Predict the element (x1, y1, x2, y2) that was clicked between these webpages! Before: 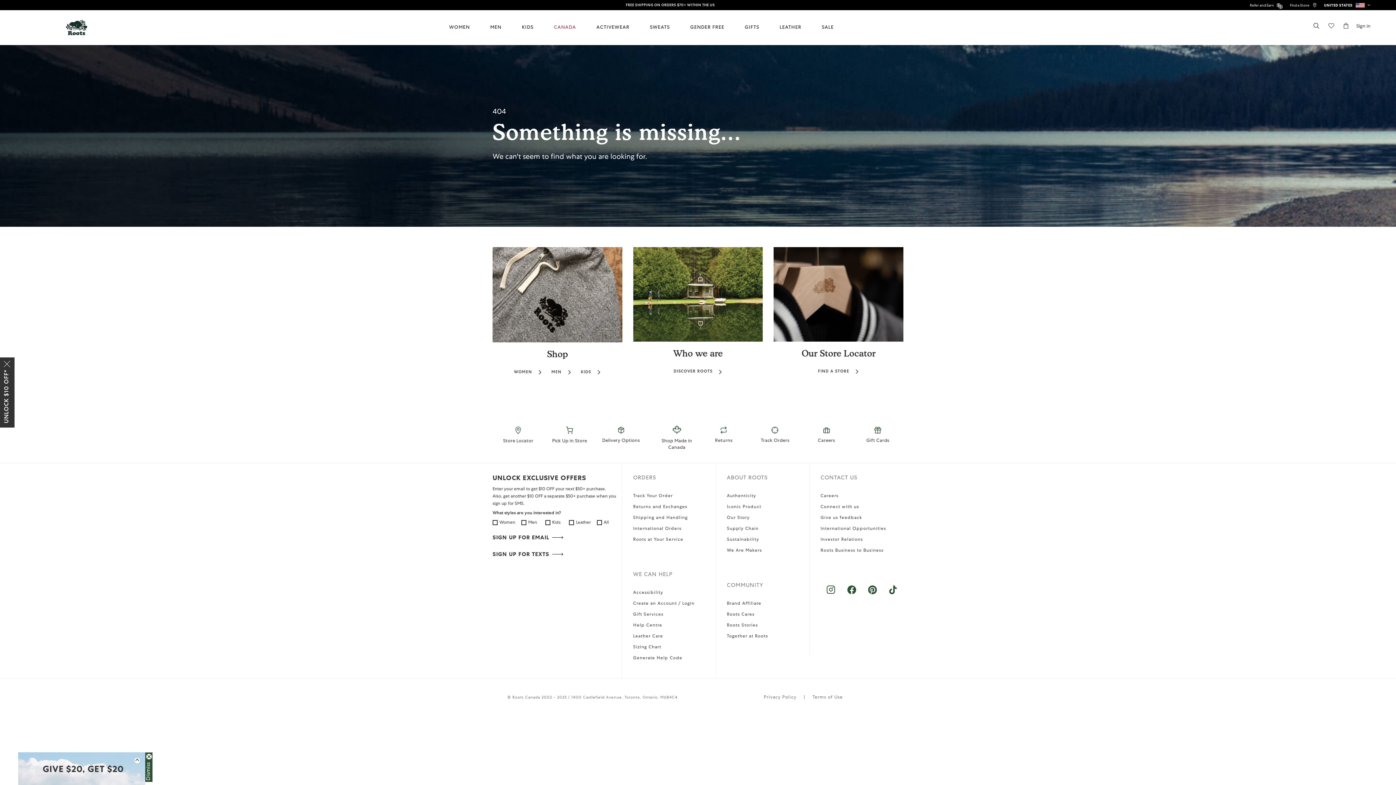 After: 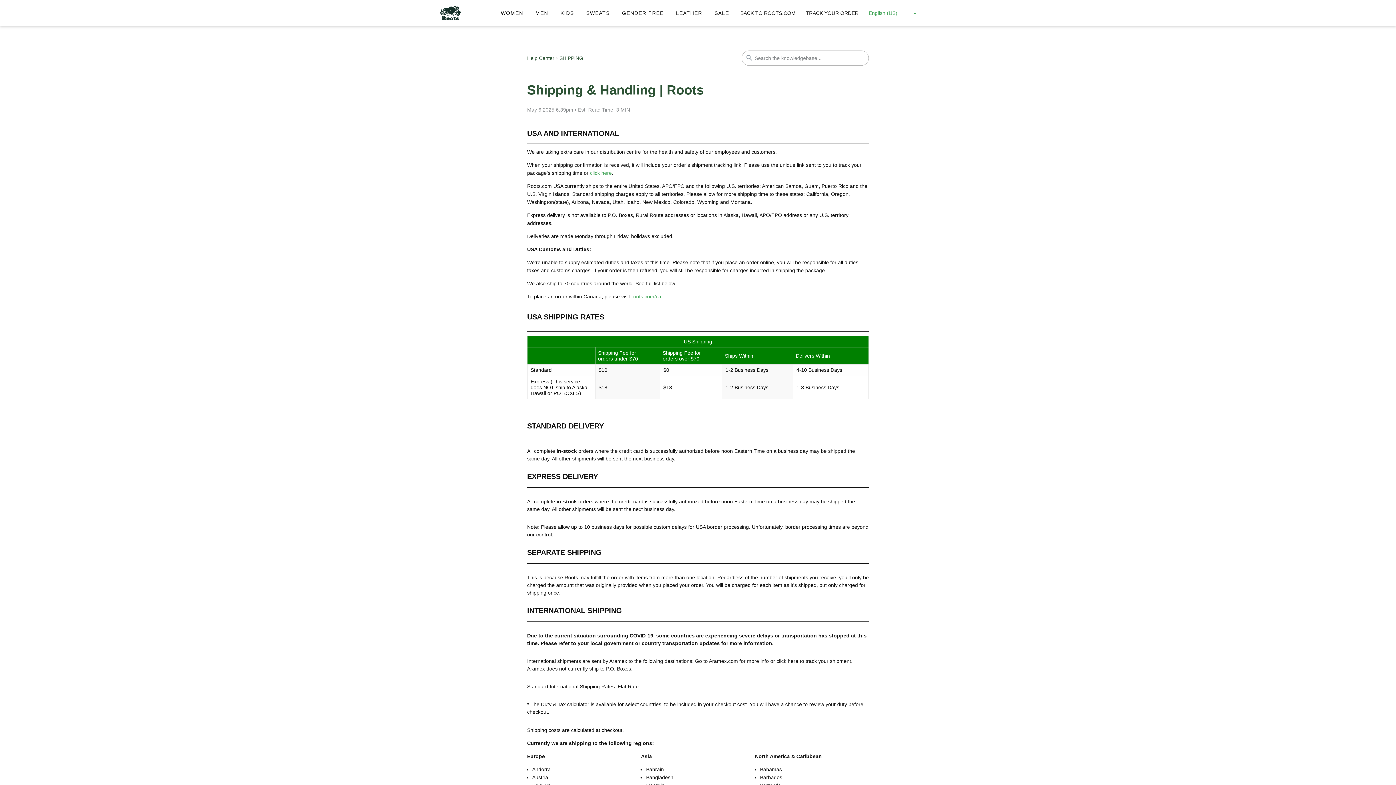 Action: label: Shipping and Handling bbox: (633, 516, 687, 520)